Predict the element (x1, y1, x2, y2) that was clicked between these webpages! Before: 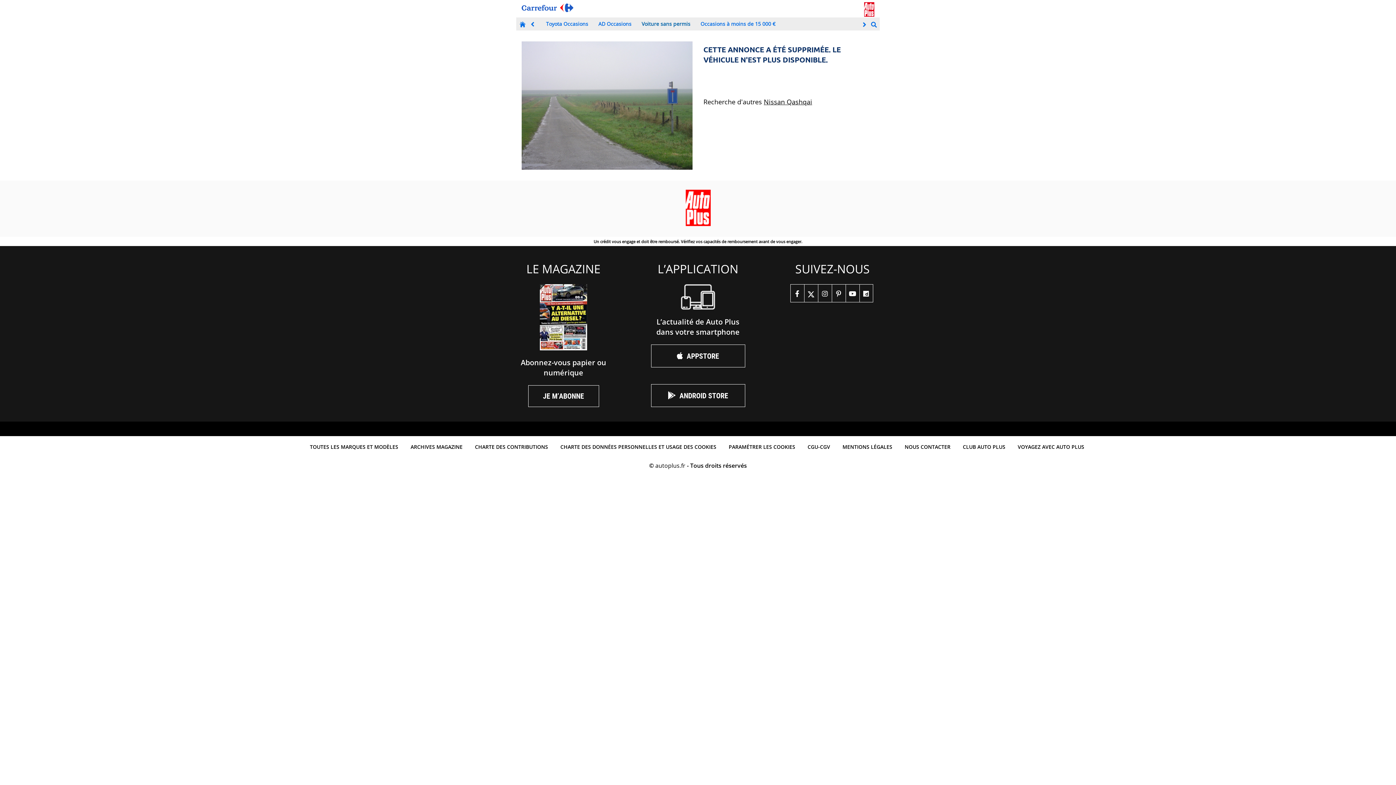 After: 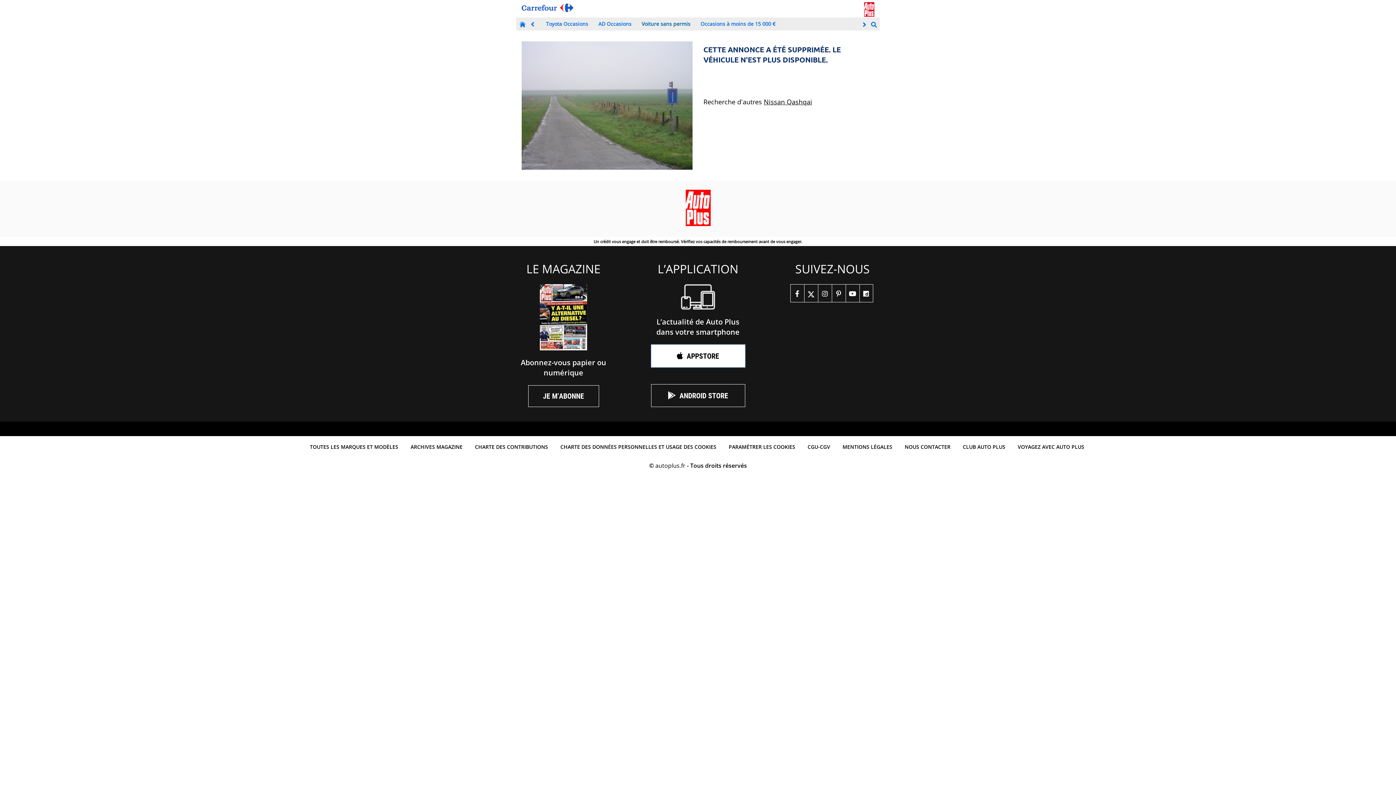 Action: bbox: (651, 344, 745, 367) label: APPSTORE